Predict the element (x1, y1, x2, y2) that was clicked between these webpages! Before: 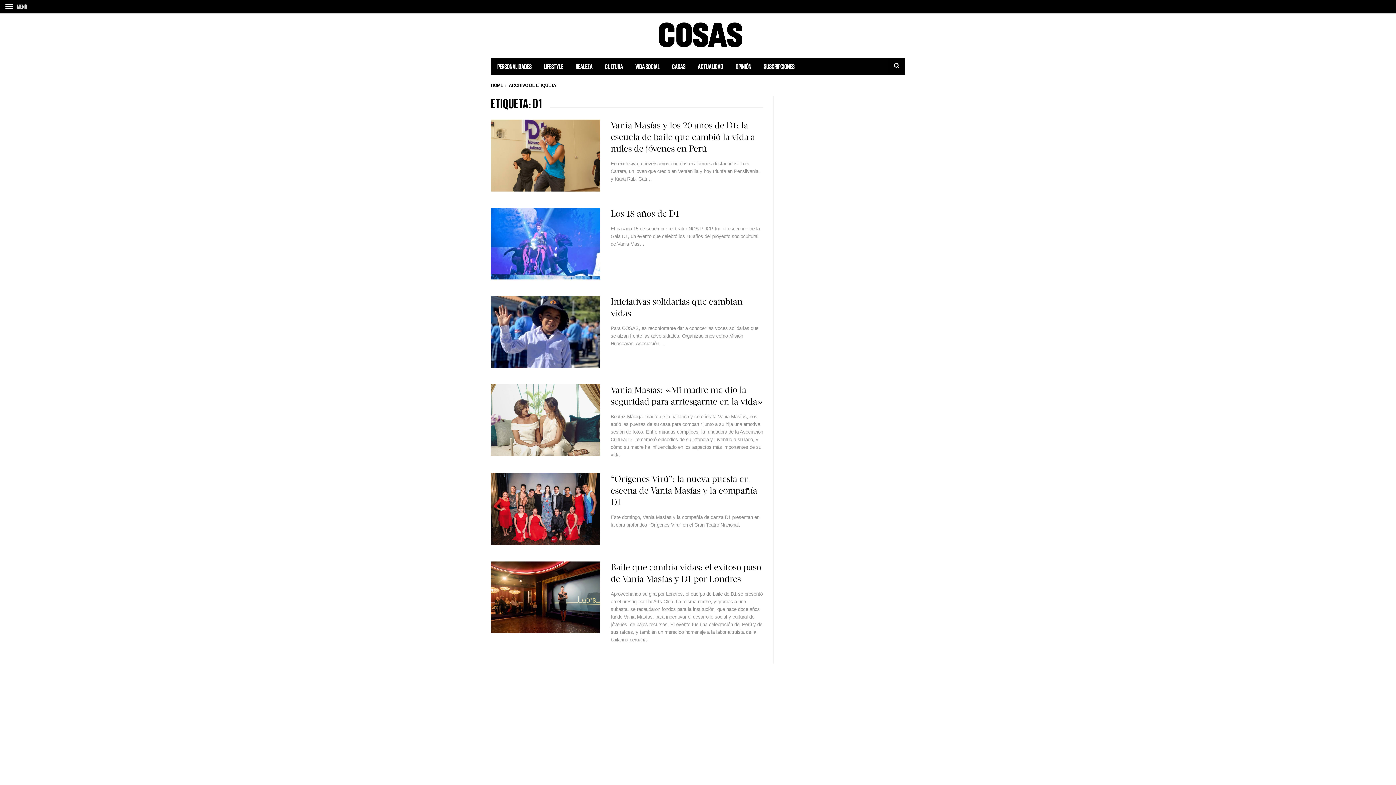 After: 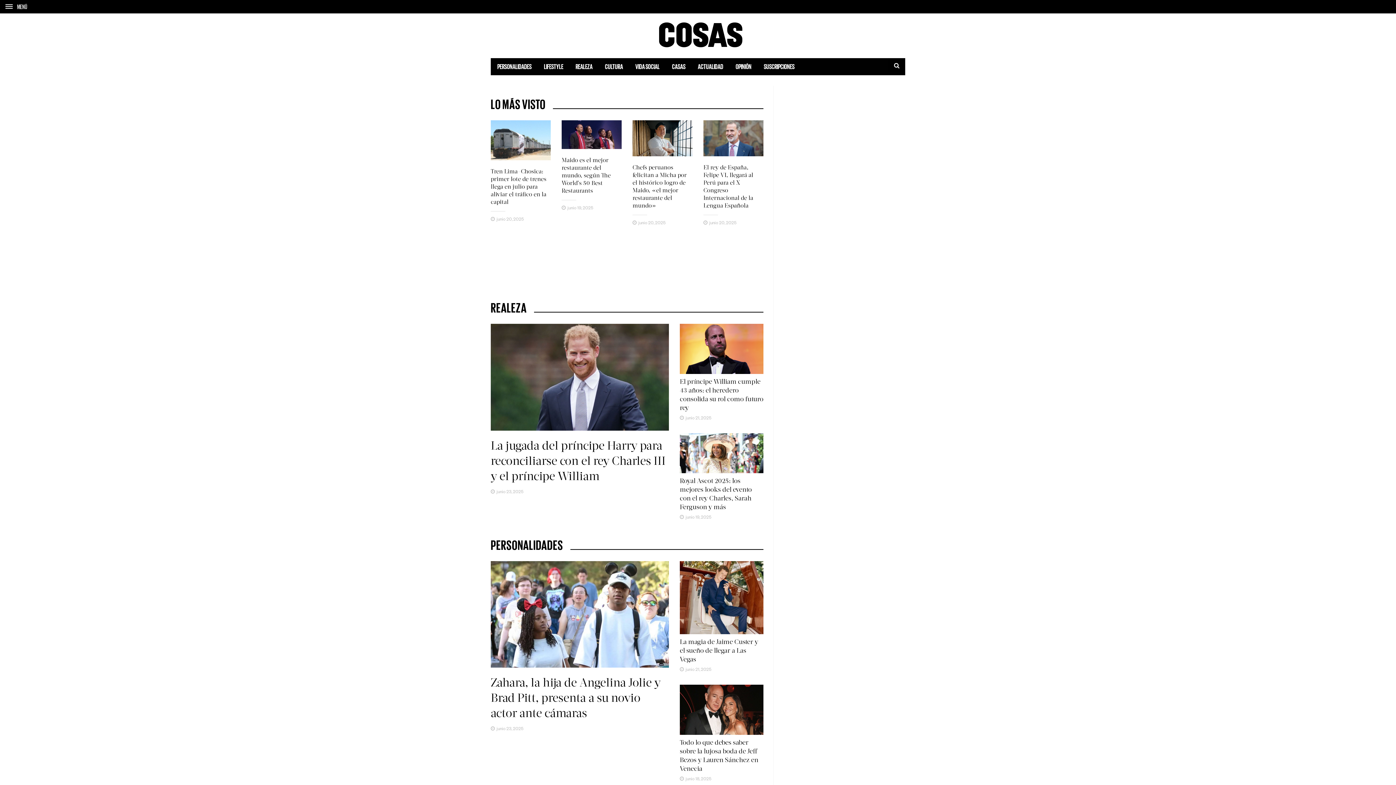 Action: bbox: (508, 82, 556, 88) label: ARCHIVO DE ETIQUETA